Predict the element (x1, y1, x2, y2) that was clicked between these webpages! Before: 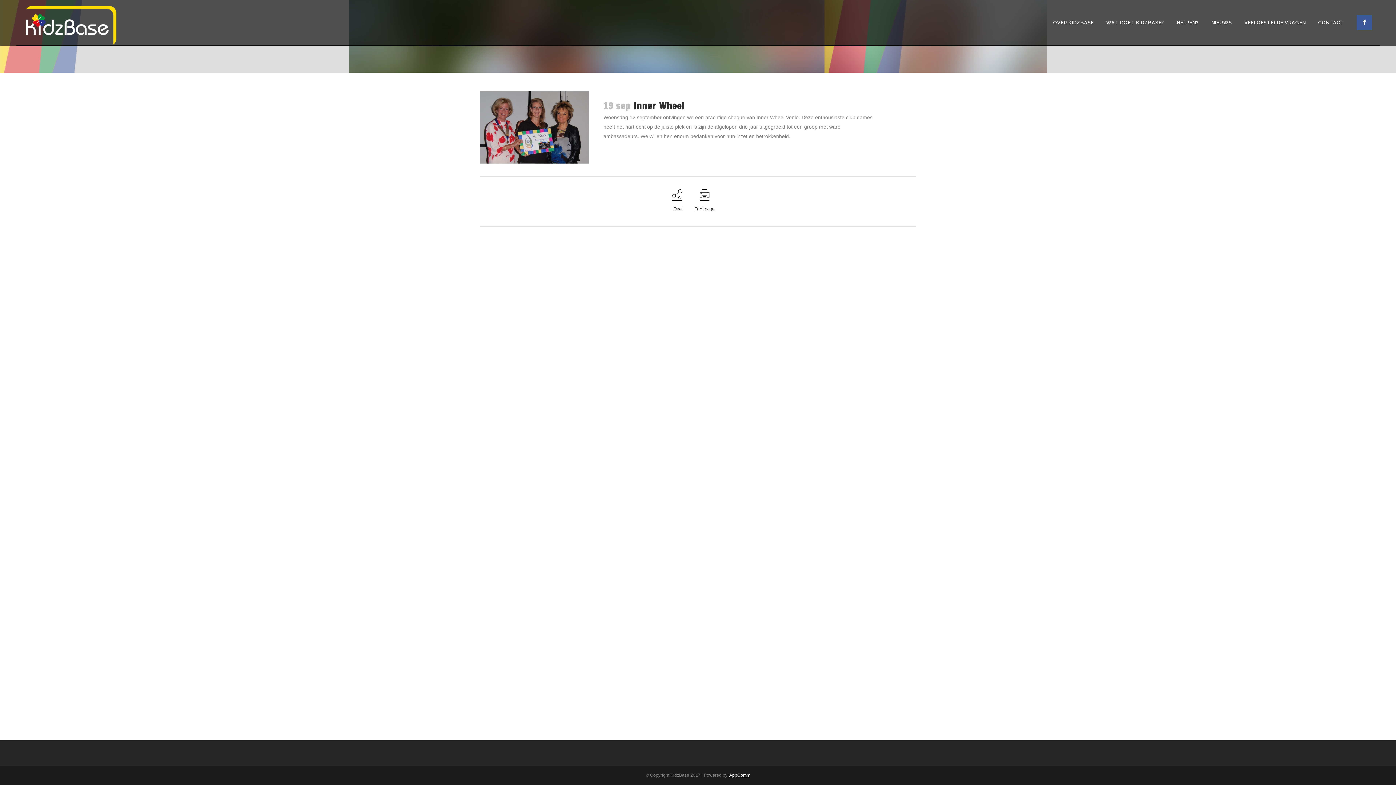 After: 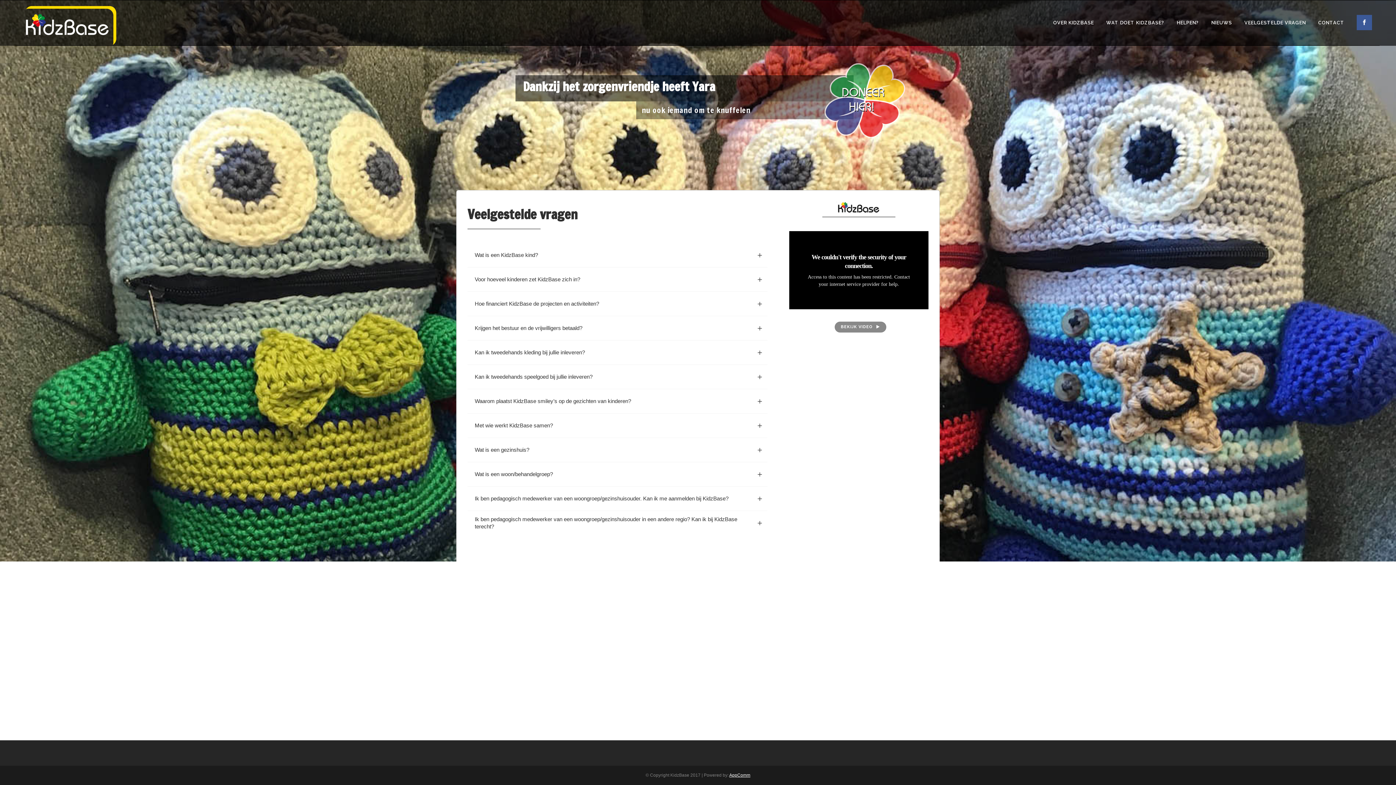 Action: label: VEELGESTELDE VRAGEN bbox: (1238, 0, 1312, 45)